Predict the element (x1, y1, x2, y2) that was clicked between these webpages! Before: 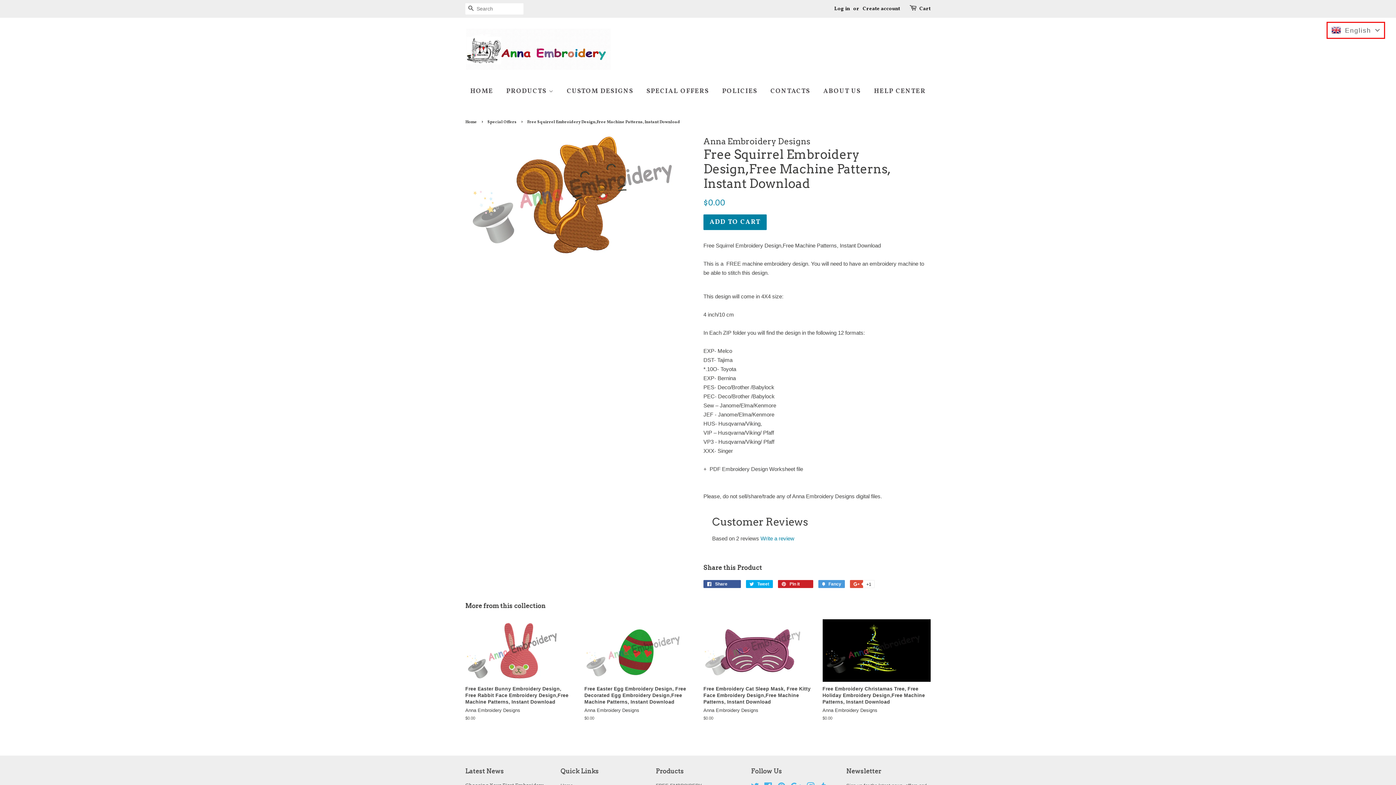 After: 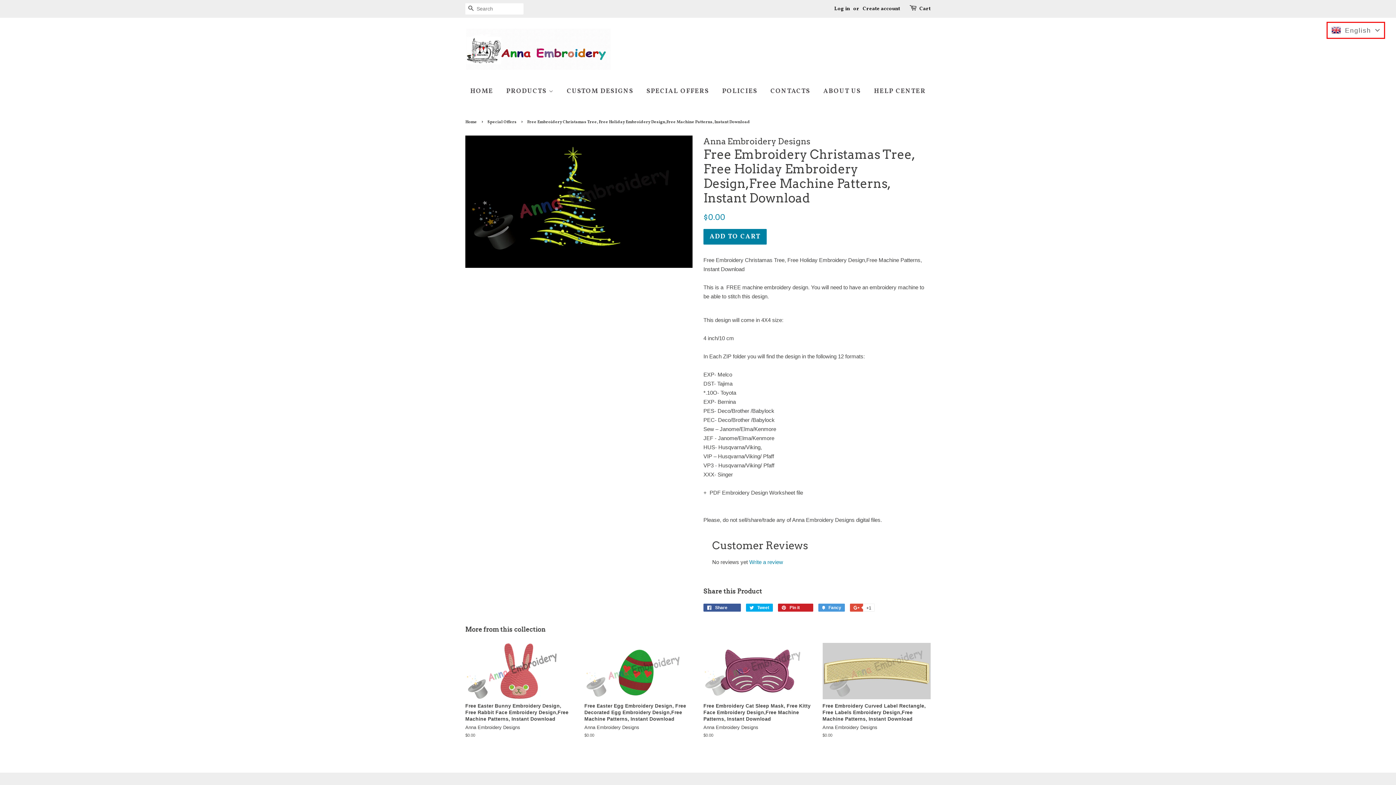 Action: label: Free Embroidery Christamas Tree, Free Holiday Embroidery Design,Free Machine Patterns, Instant Download

Anna Embroidery Designs

Regular price
$0.00 bbox: (822, 619, 930, 734)